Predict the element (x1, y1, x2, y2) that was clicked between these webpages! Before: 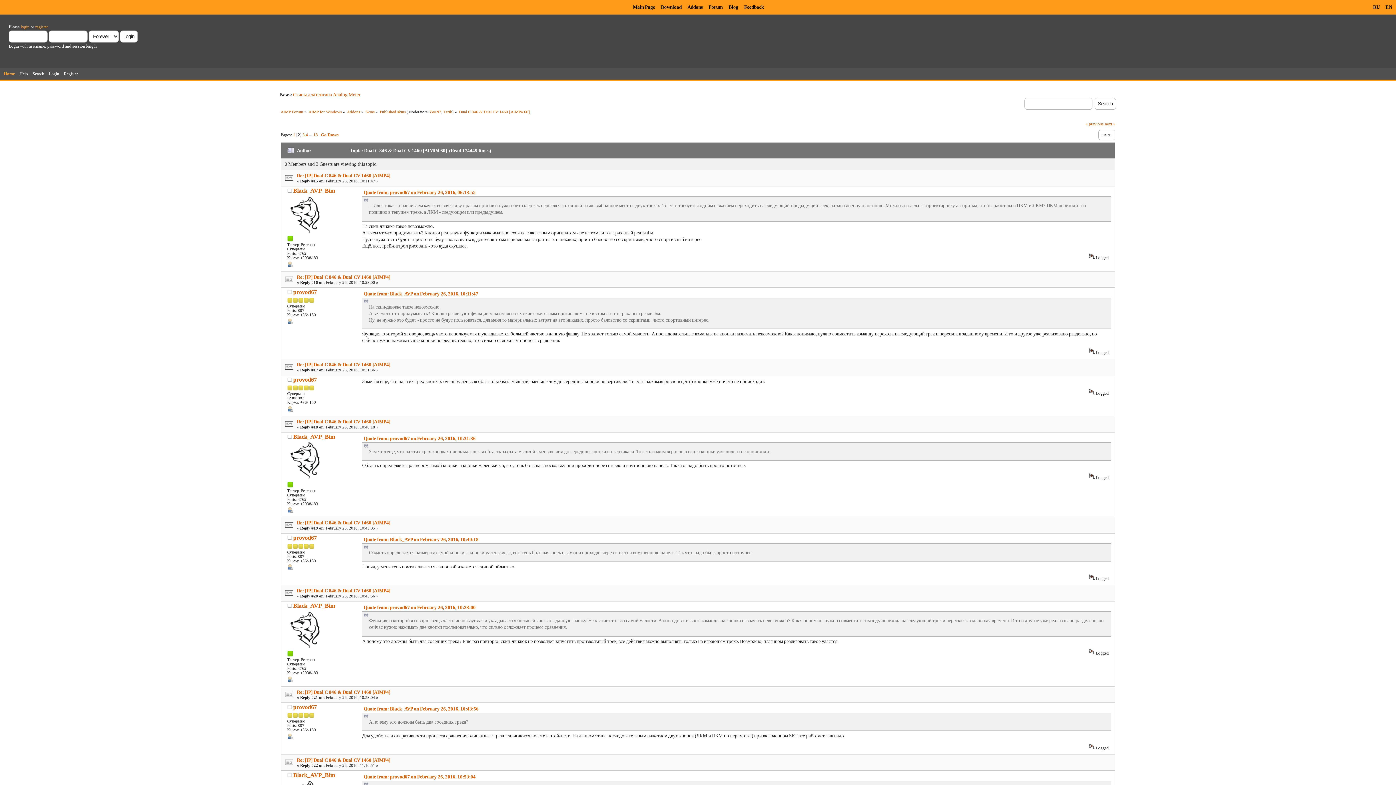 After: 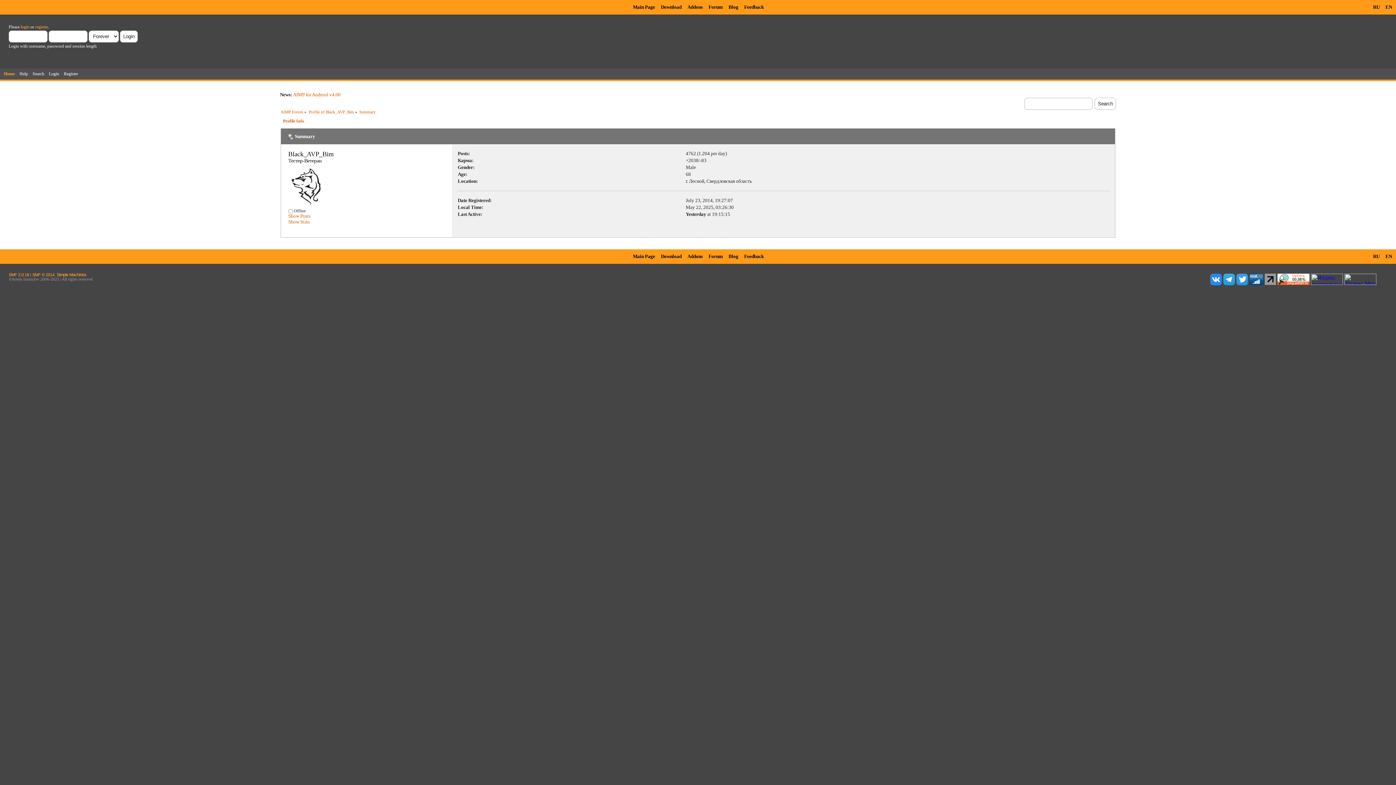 Action: bbox: (287, 509, 293, 513)